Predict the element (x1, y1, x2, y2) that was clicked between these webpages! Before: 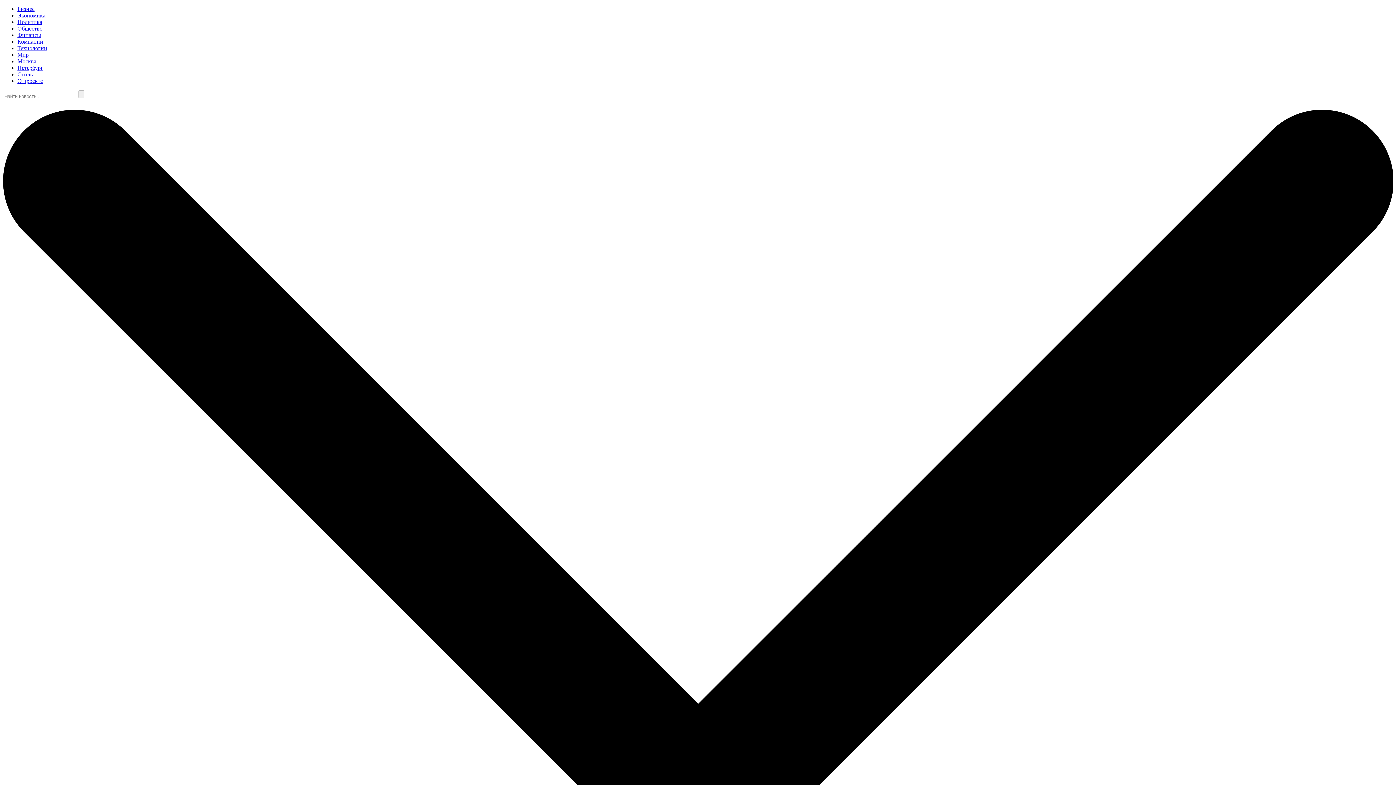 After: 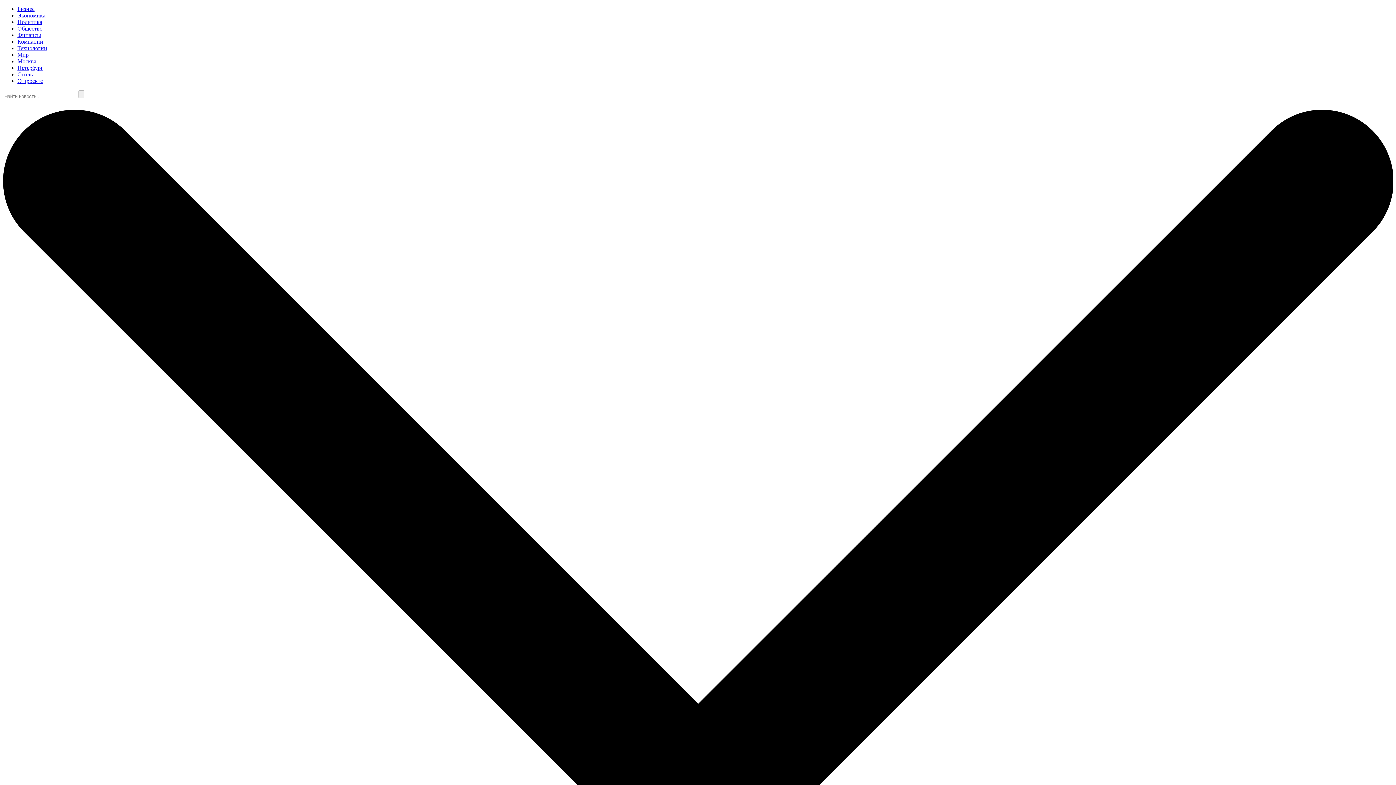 Action: label: Технологии bbox: (17, 45, 47, 51)